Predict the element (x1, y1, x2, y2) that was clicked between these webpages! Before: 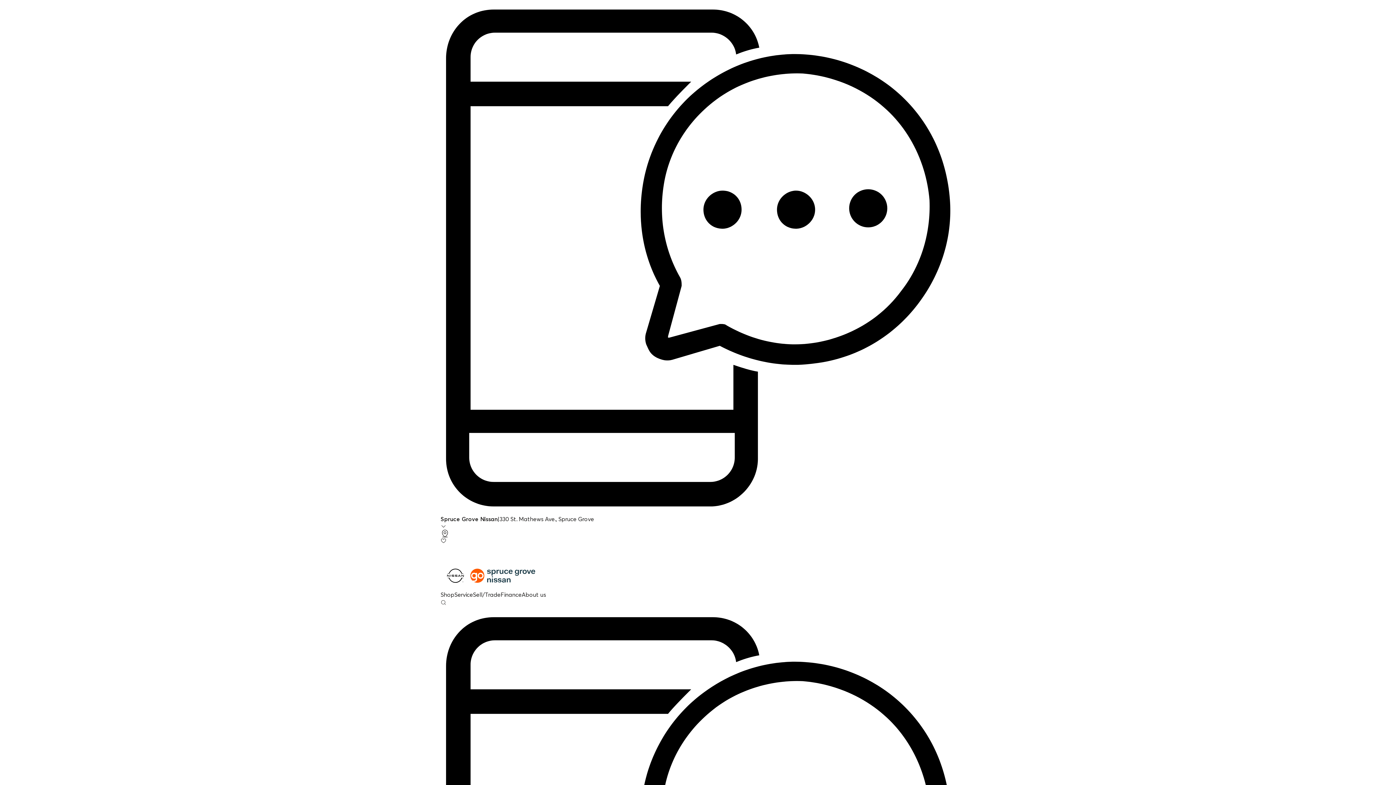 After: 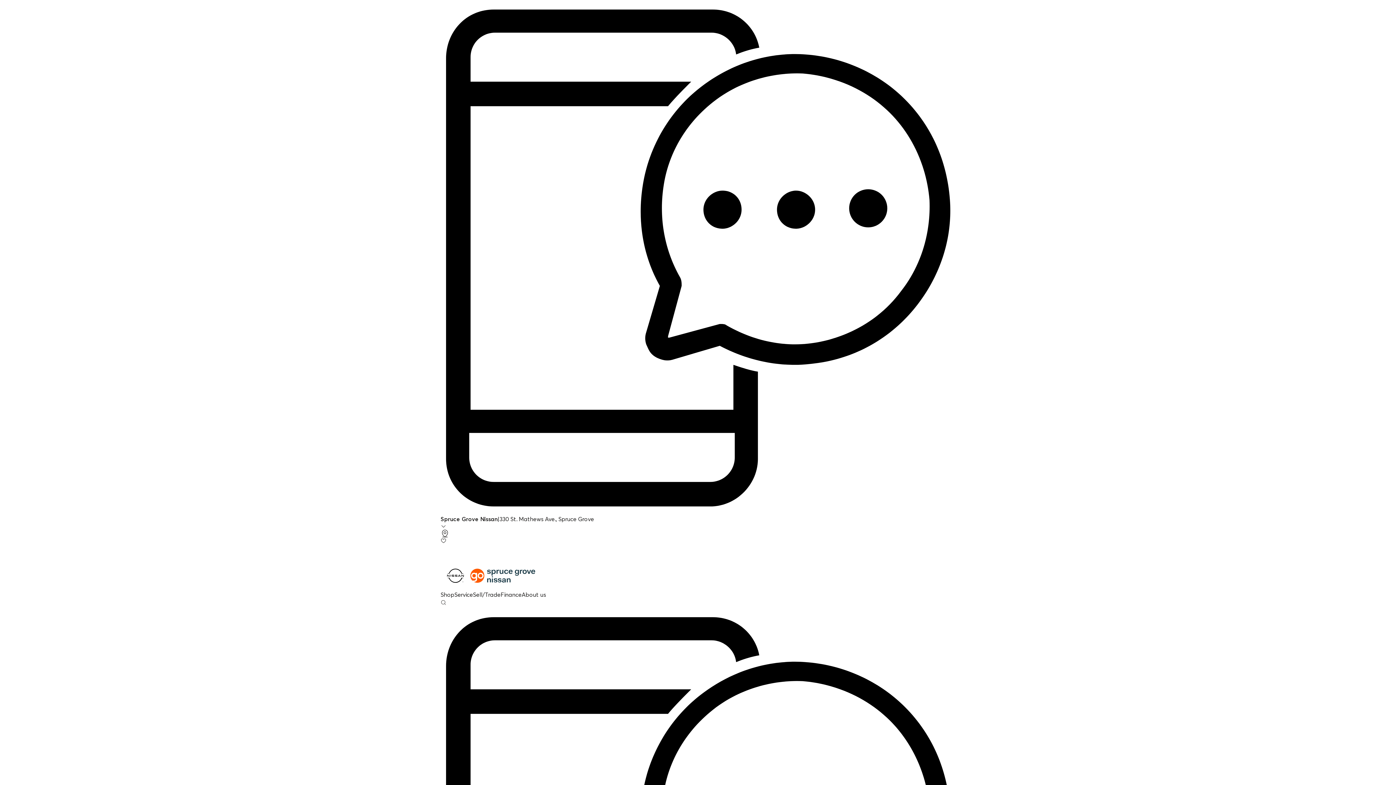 Action: label: Service bbox: (454, 591, 473, 598)